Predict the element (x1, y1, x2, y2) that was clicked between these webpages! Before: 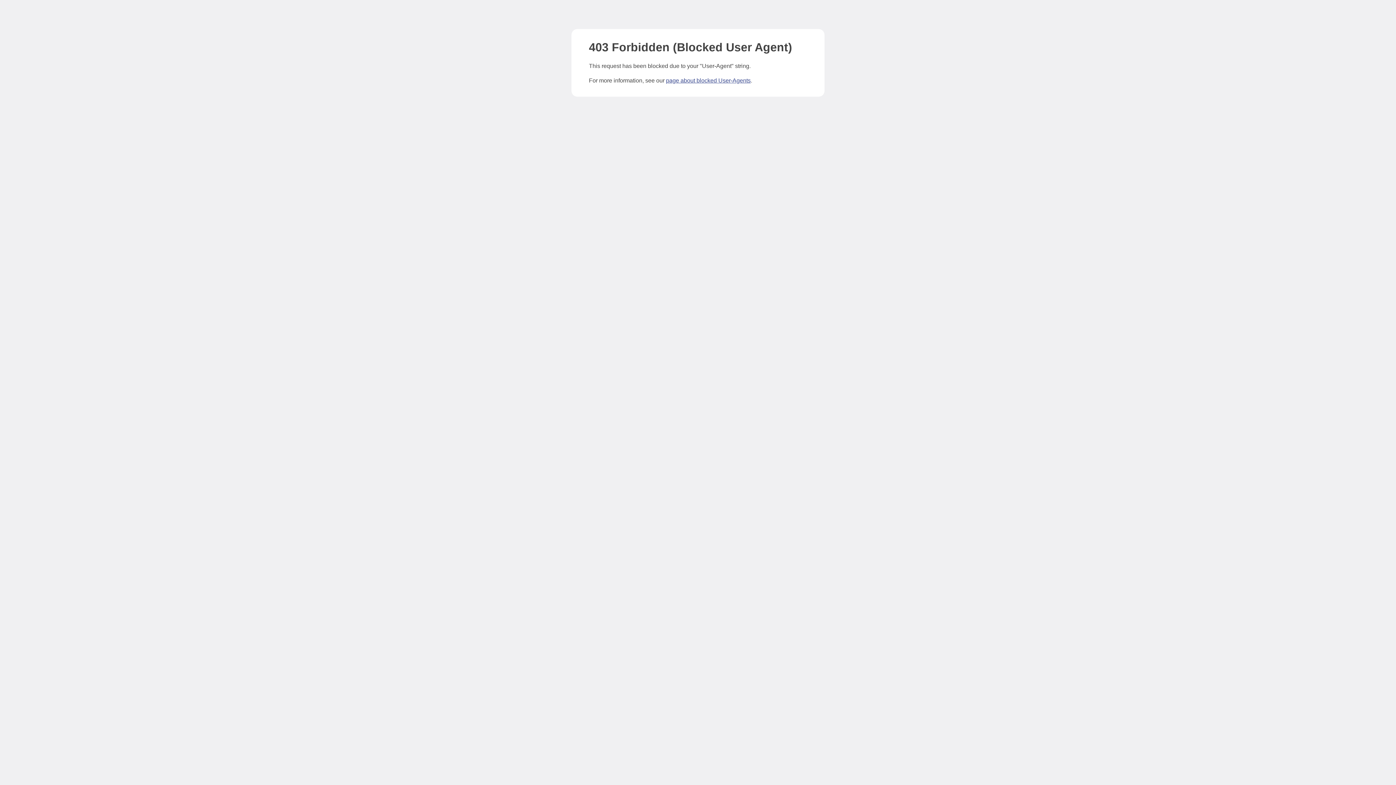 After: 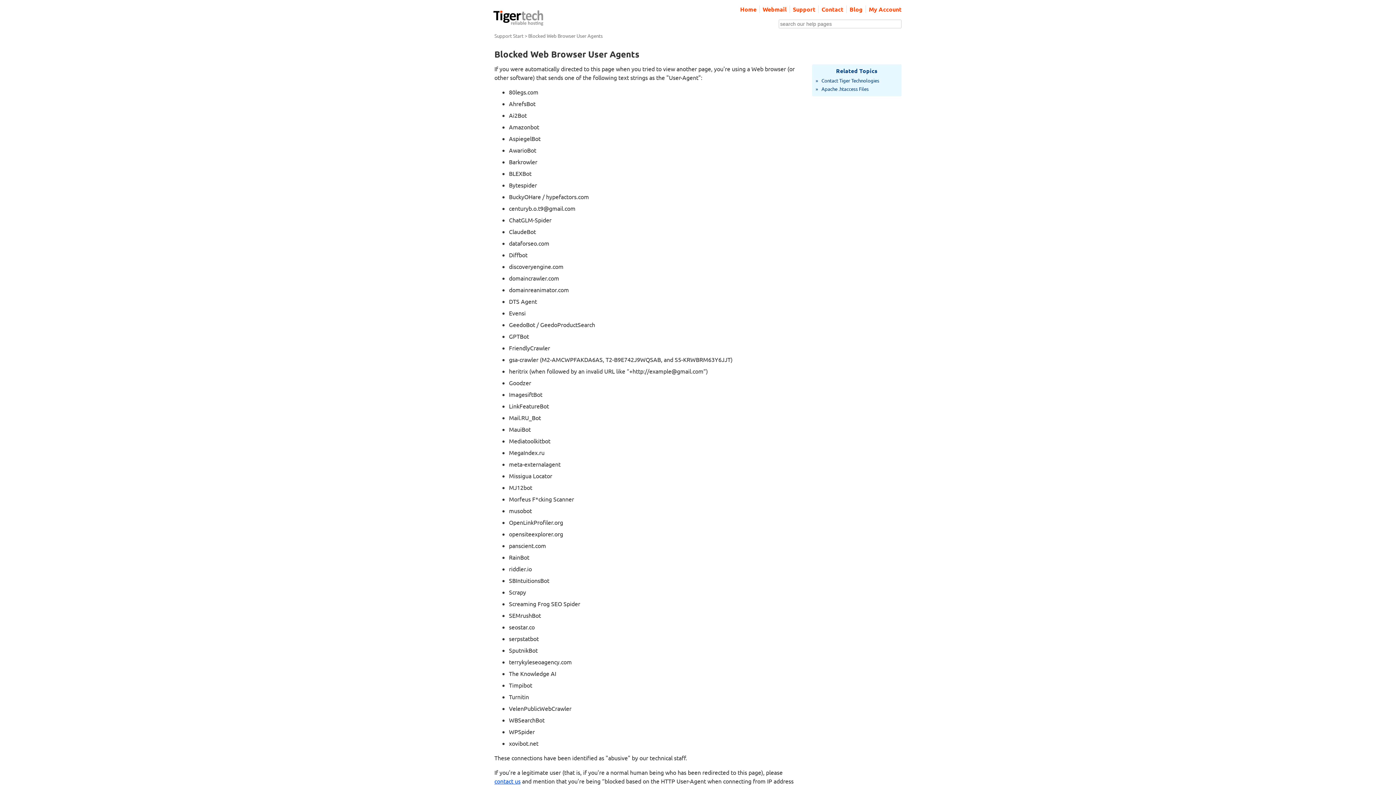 Action: bbox: (666, 77, 750, 83) label: page about blocked User-Agents